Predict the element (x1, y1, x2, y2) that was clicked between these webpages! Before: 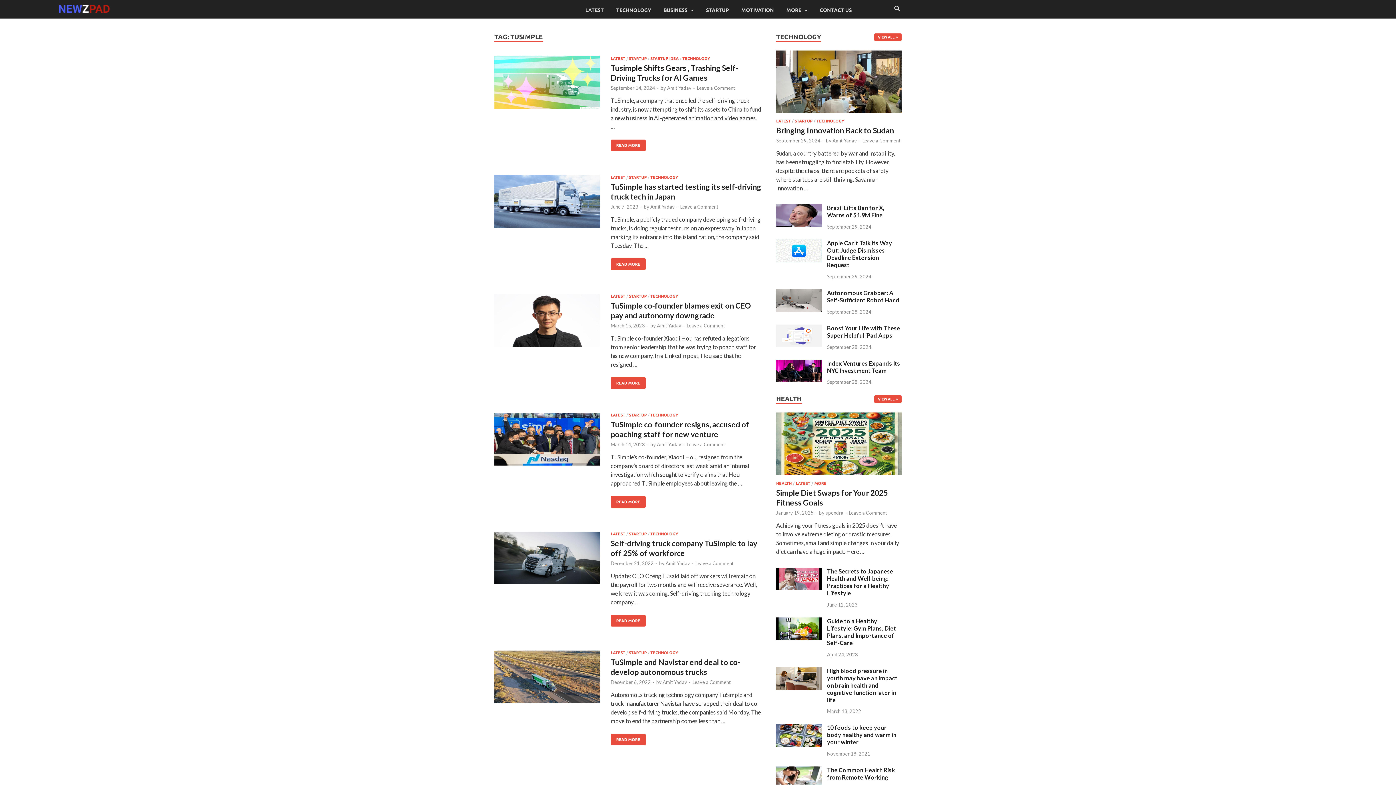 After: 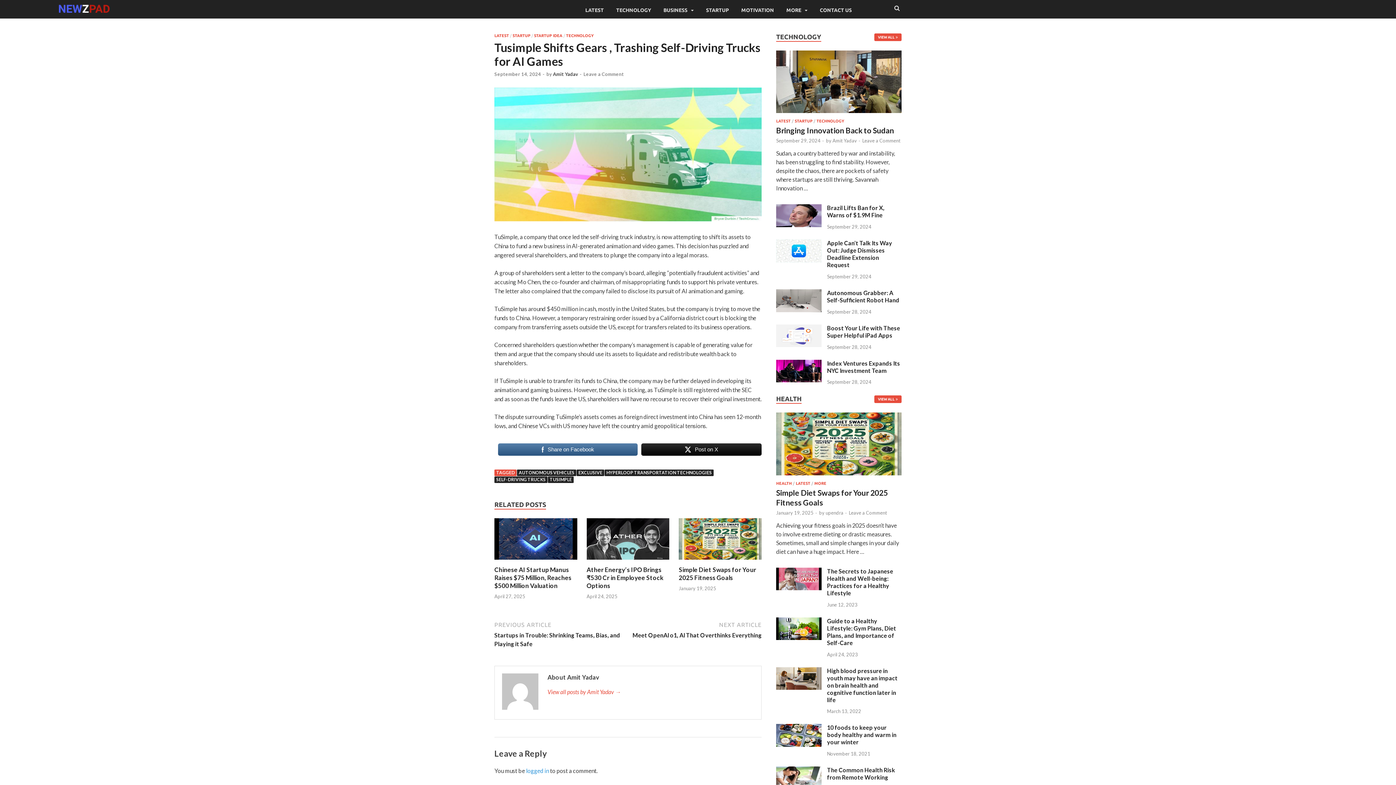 Action: label: TUSIMPLE SHIFTS GEARS , TRASHING SELF-DRIVING TRUCKS FOR AI GAMES
READ MORE bbox: (610, 139, 645, 151)